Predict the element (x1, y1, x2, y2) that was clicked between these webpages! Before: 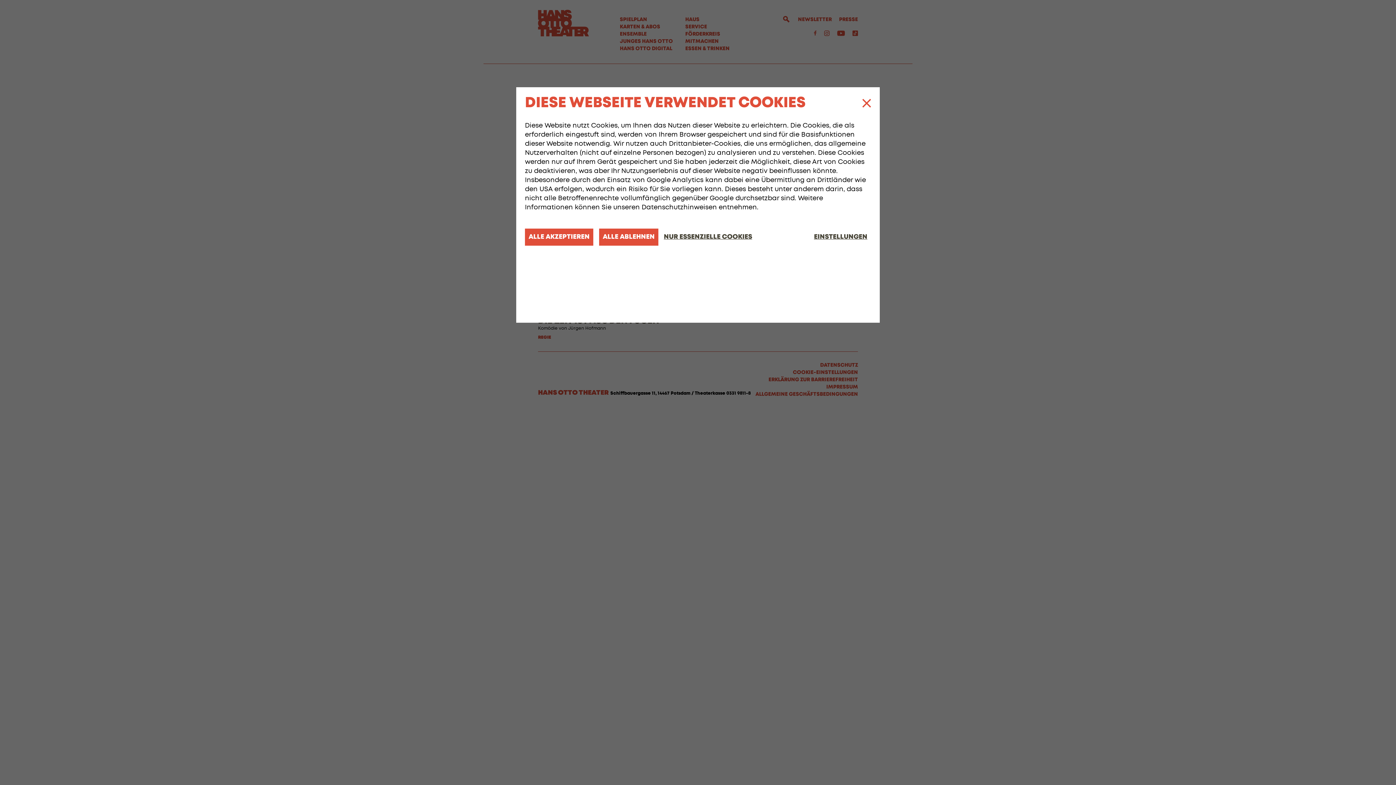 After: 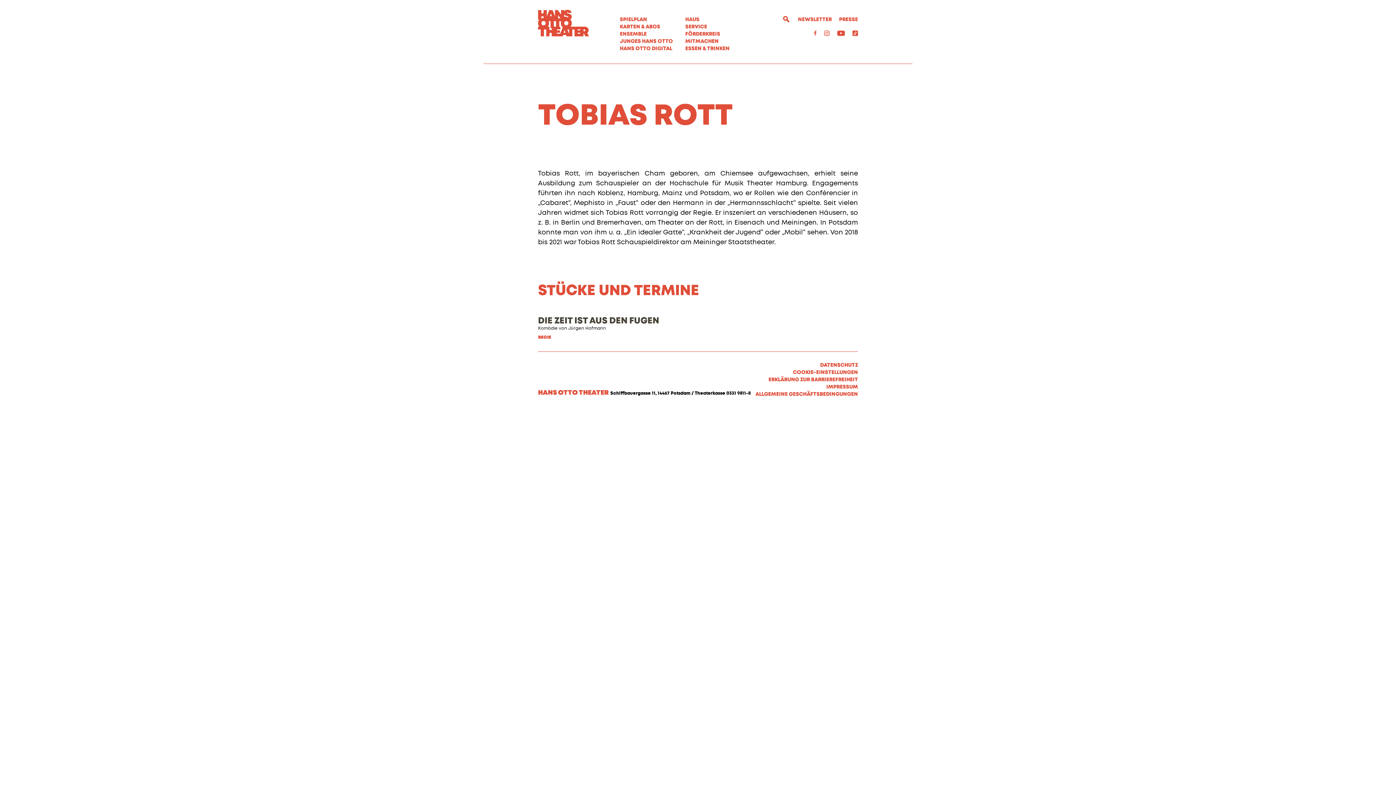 Action: bbox: (525, 228, 593, 245) label: ALLE AKZEPTIEREN